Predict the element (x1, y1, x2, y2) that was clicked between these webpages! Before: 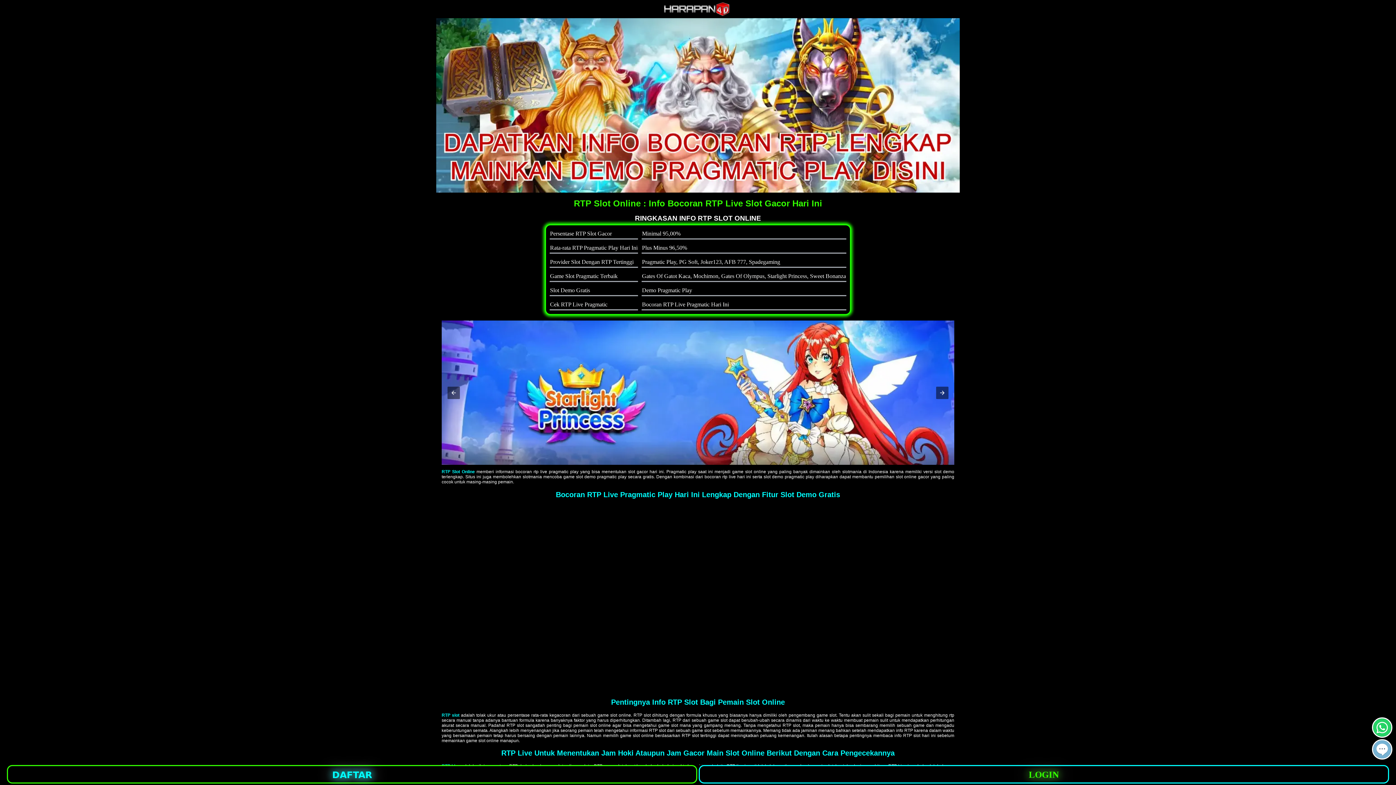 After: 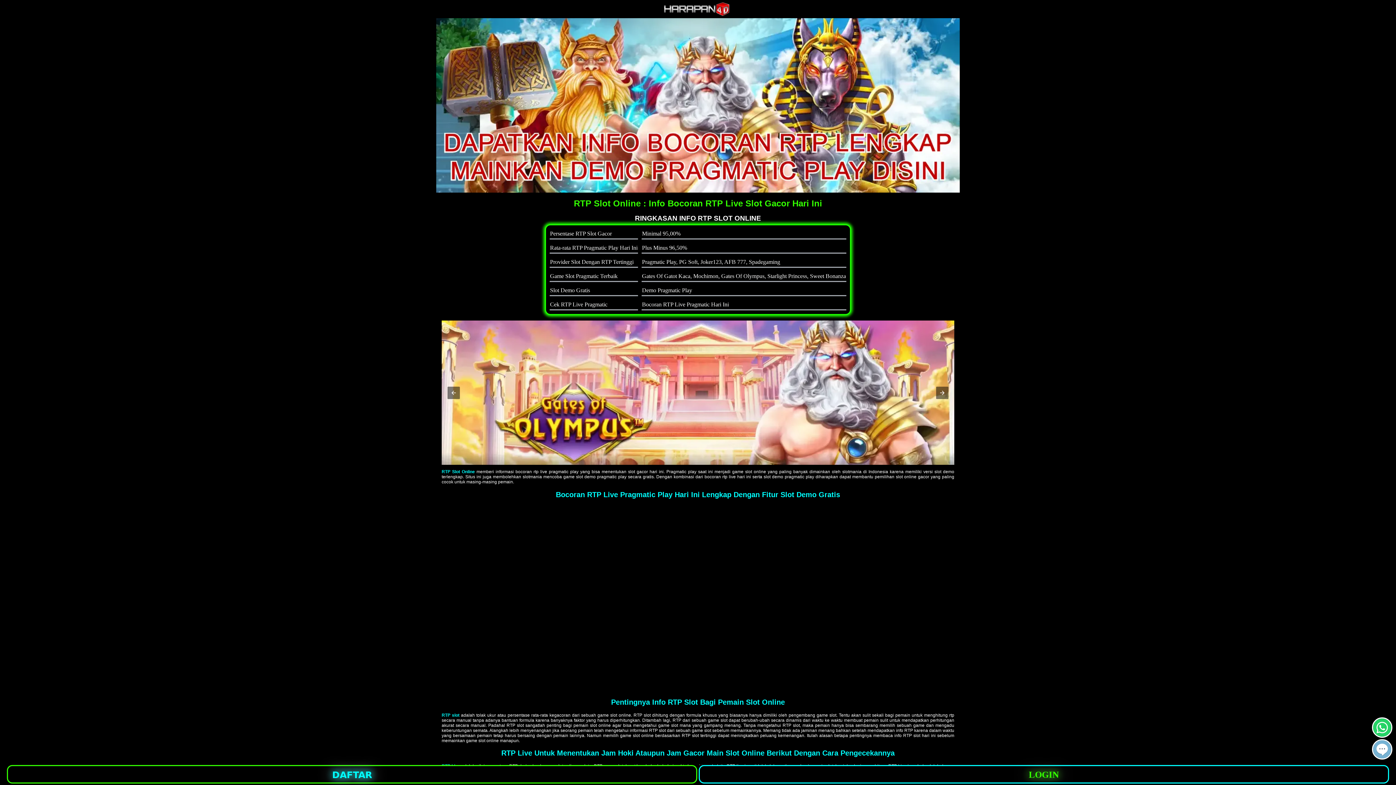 Action: bbox: (441, 712, 459, 718) label: RTP slot